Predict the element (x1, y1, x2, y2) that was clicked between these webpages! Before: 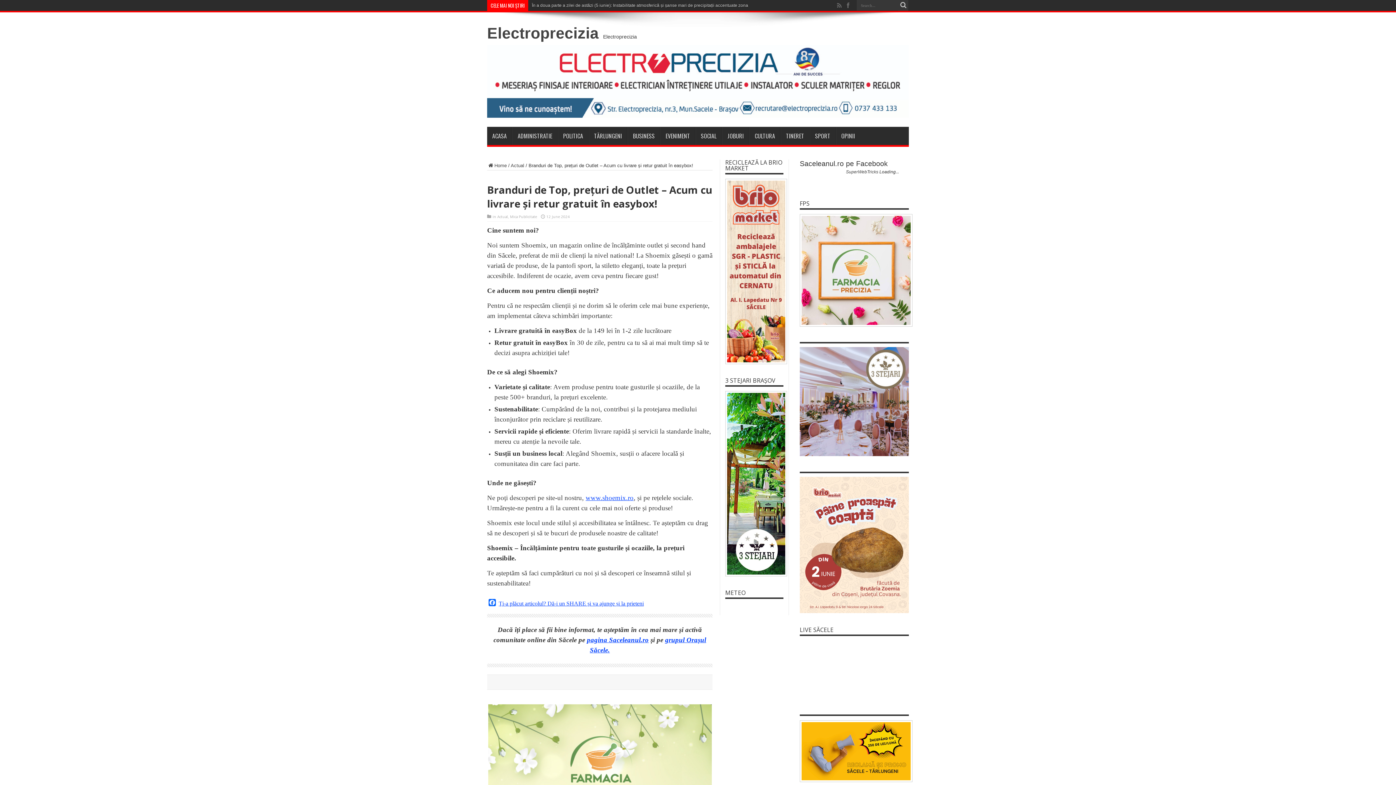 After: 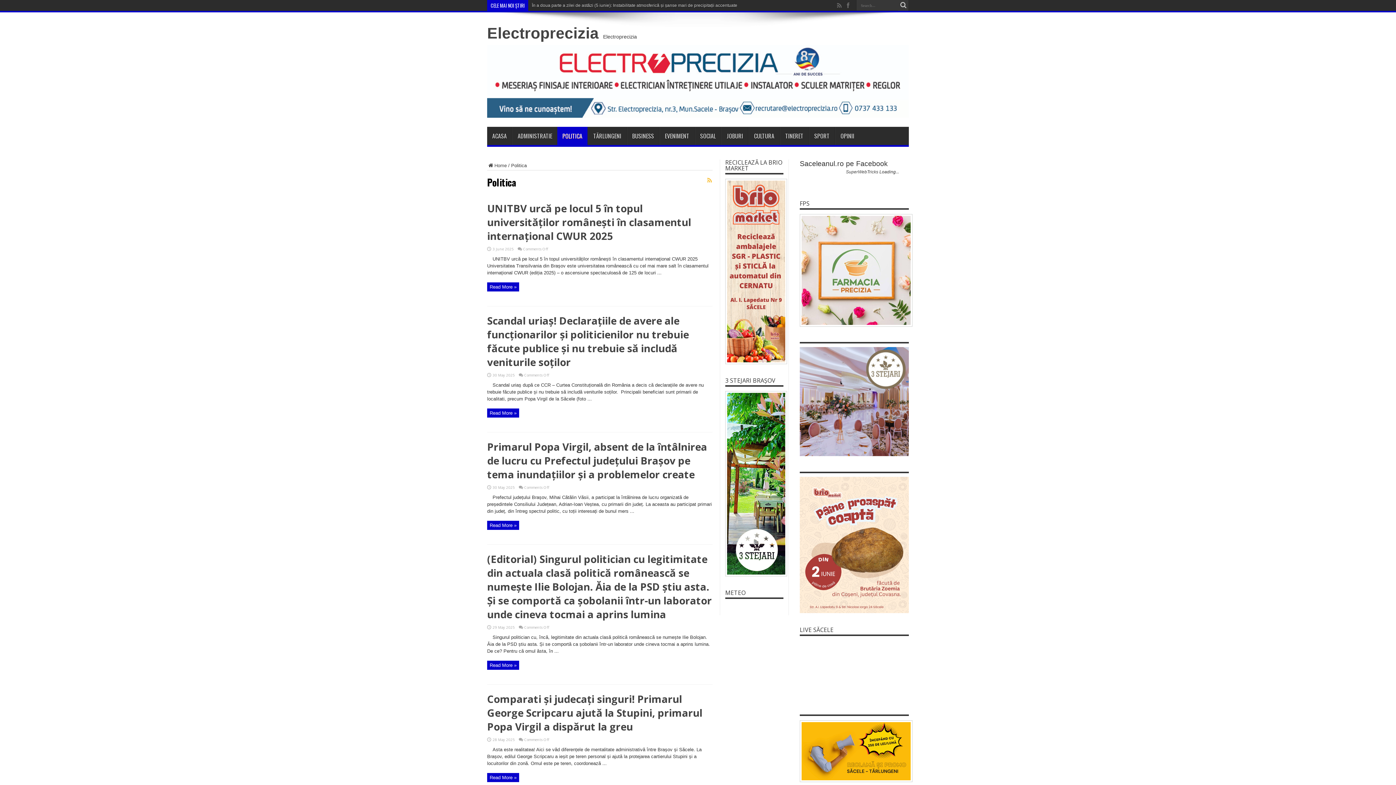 Action: label: POLITICA bbox: (557, 126, 588, 145)